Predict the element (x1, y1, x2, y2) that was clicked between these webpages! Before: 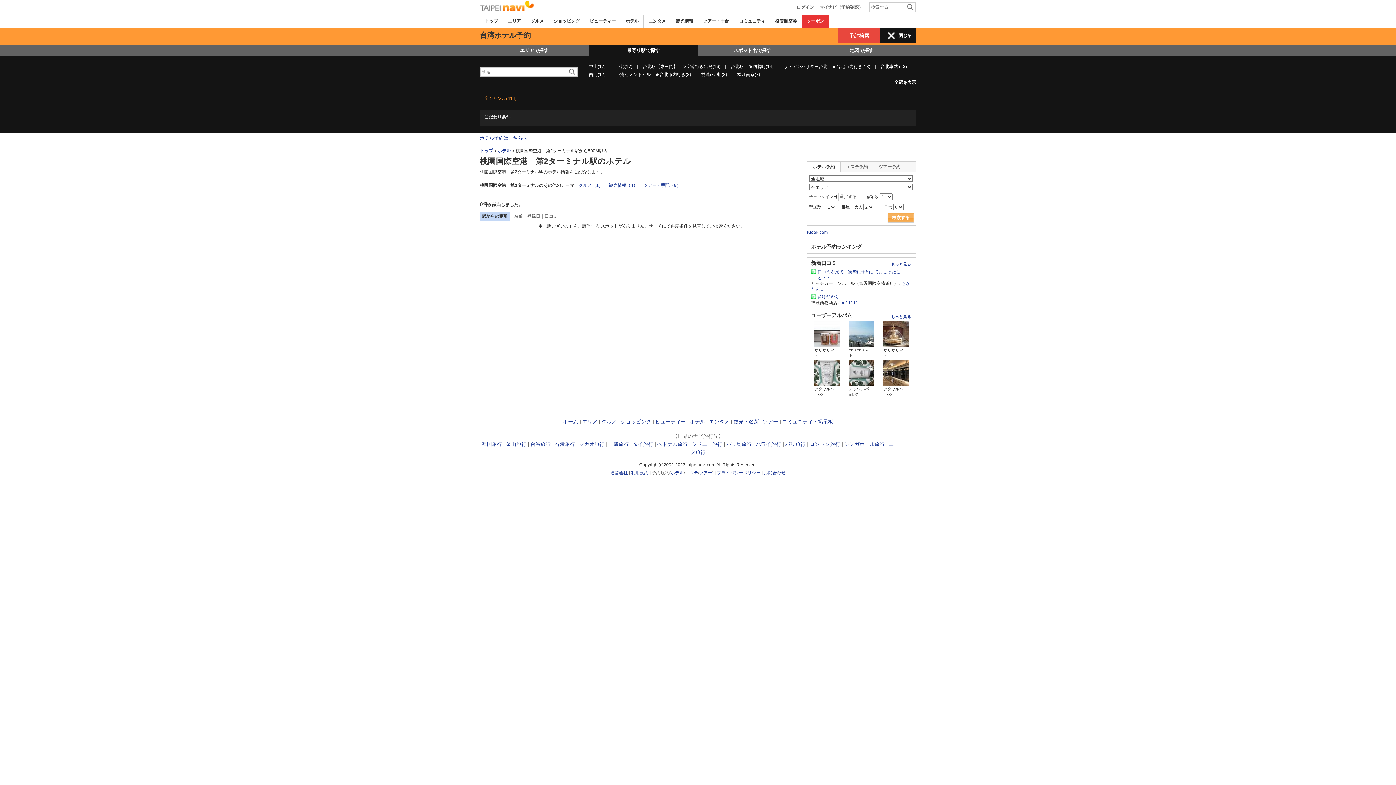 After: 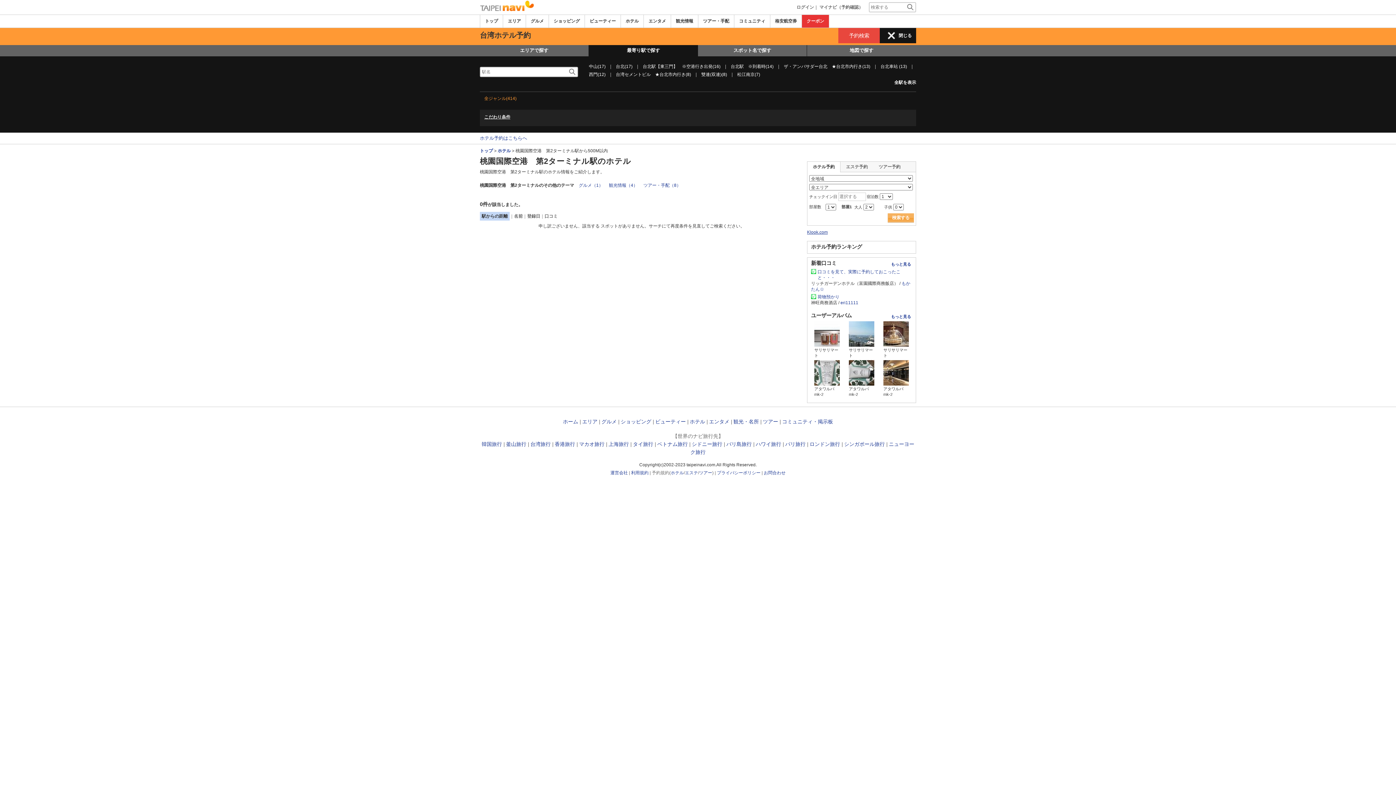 Action: label: こだわり条件 bbox: (484, 114, 510, 119)